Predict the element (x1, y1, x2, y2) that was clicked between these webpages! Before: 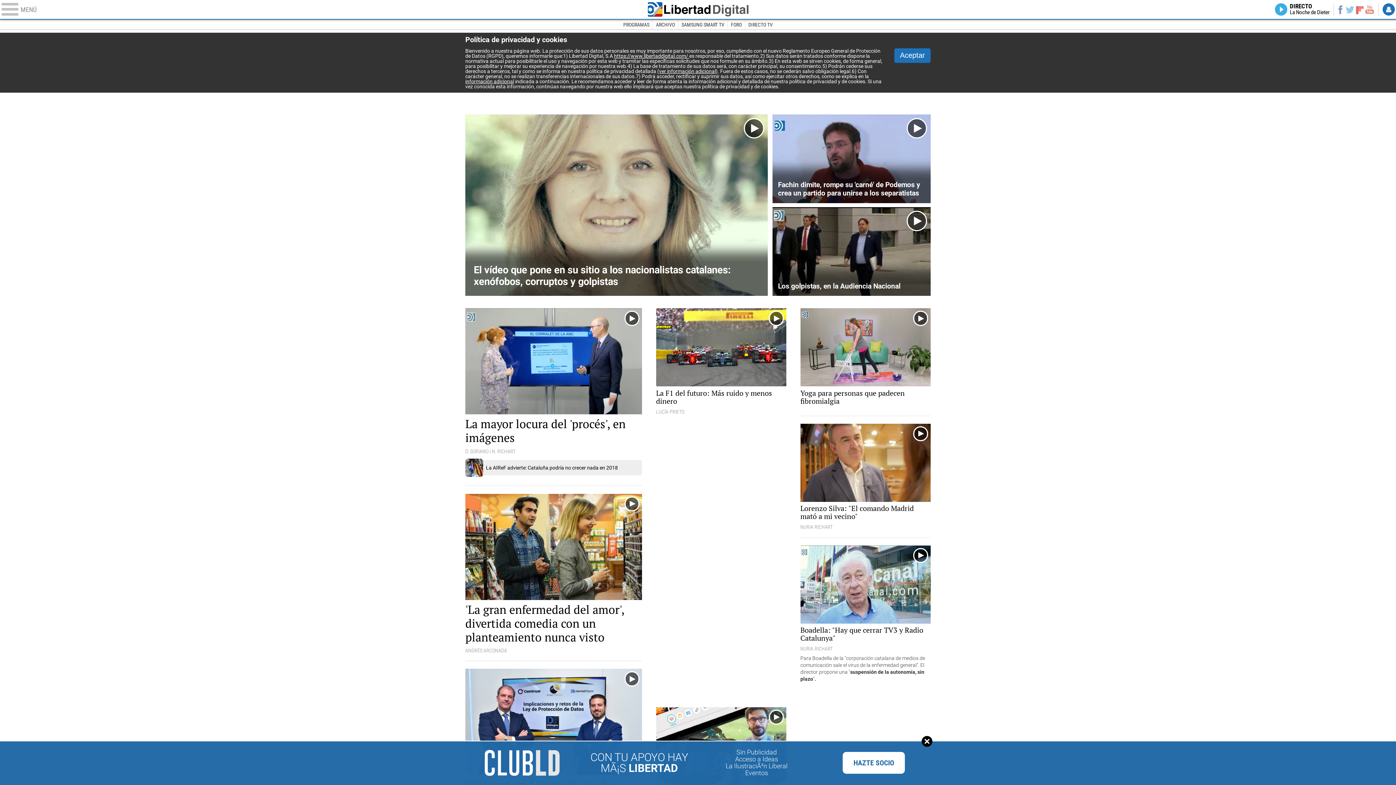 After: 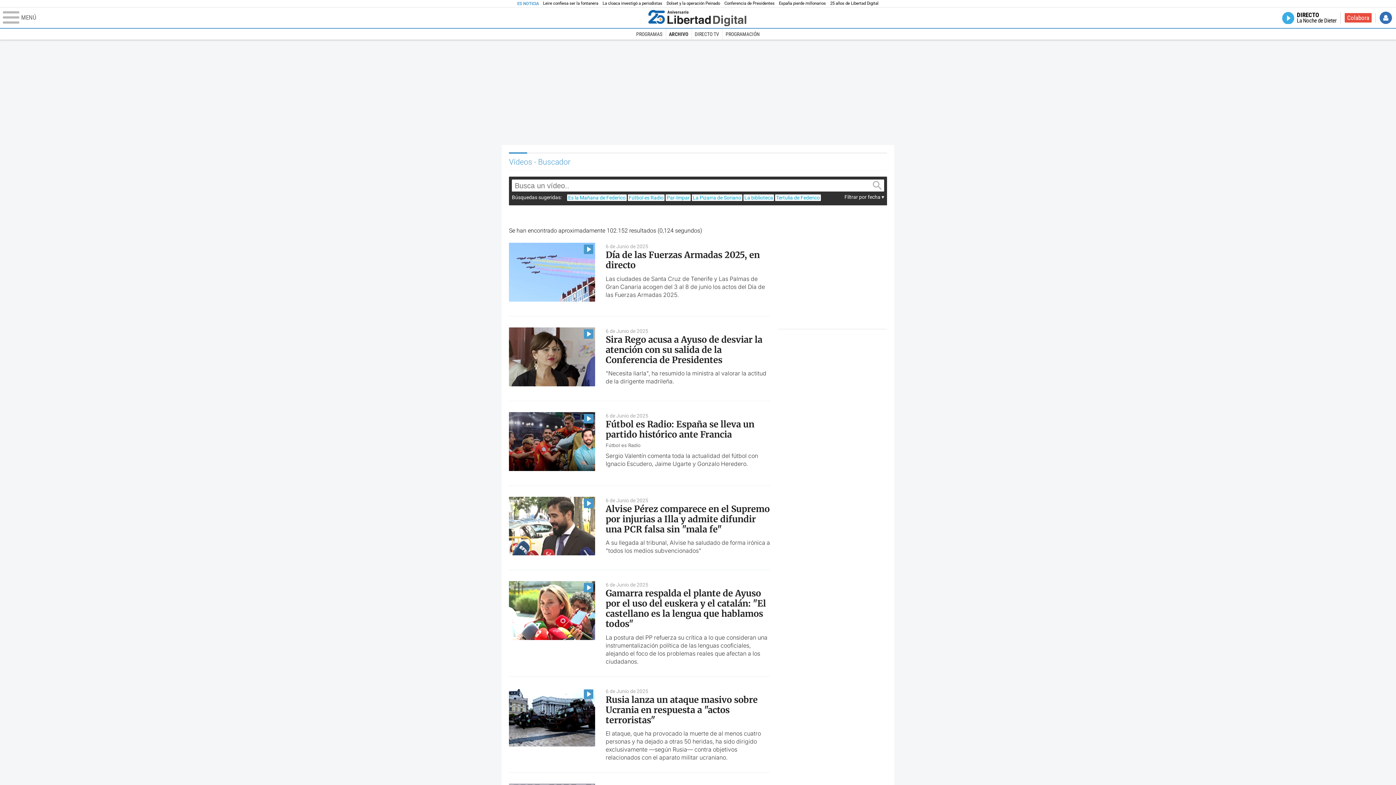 Action: bbox: (652, 19, 678, 29) label: ARCHIVO